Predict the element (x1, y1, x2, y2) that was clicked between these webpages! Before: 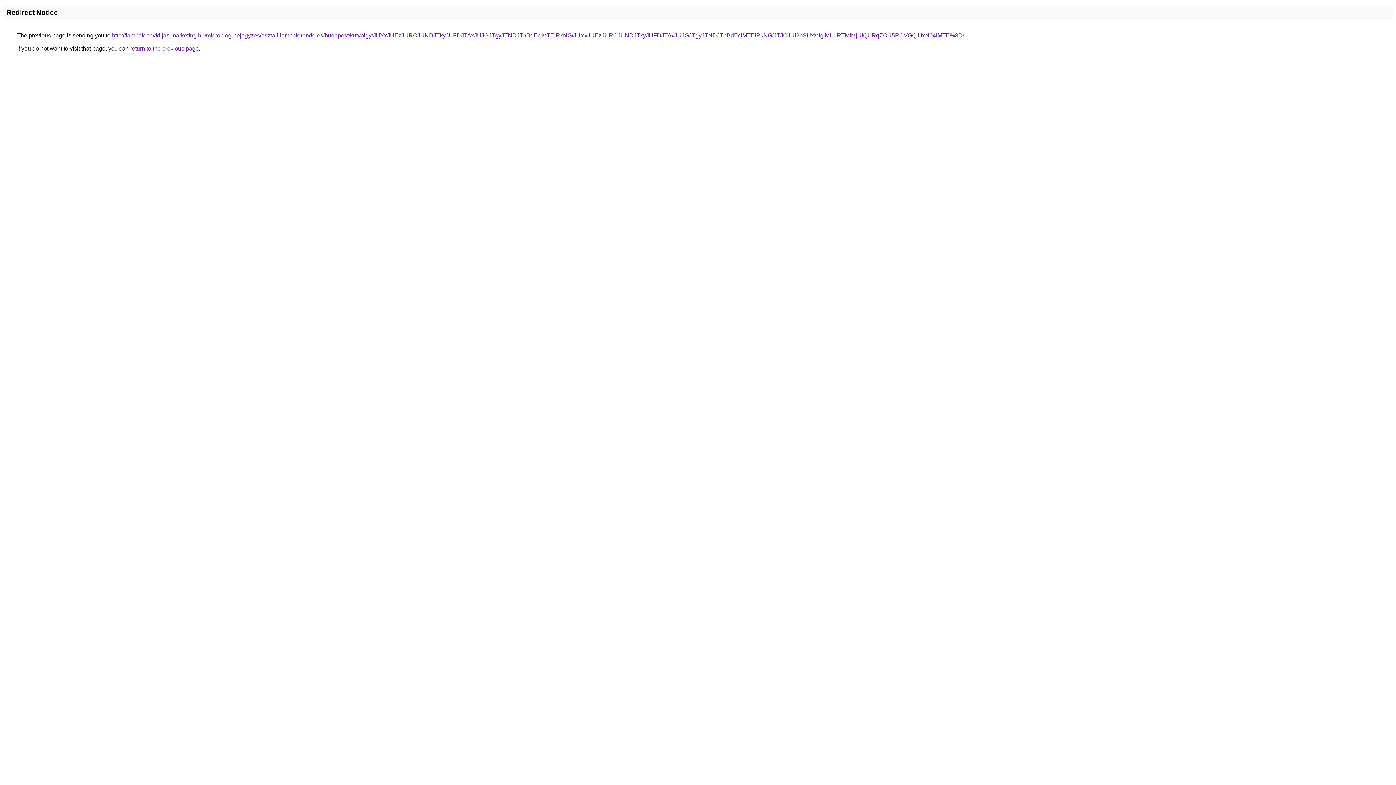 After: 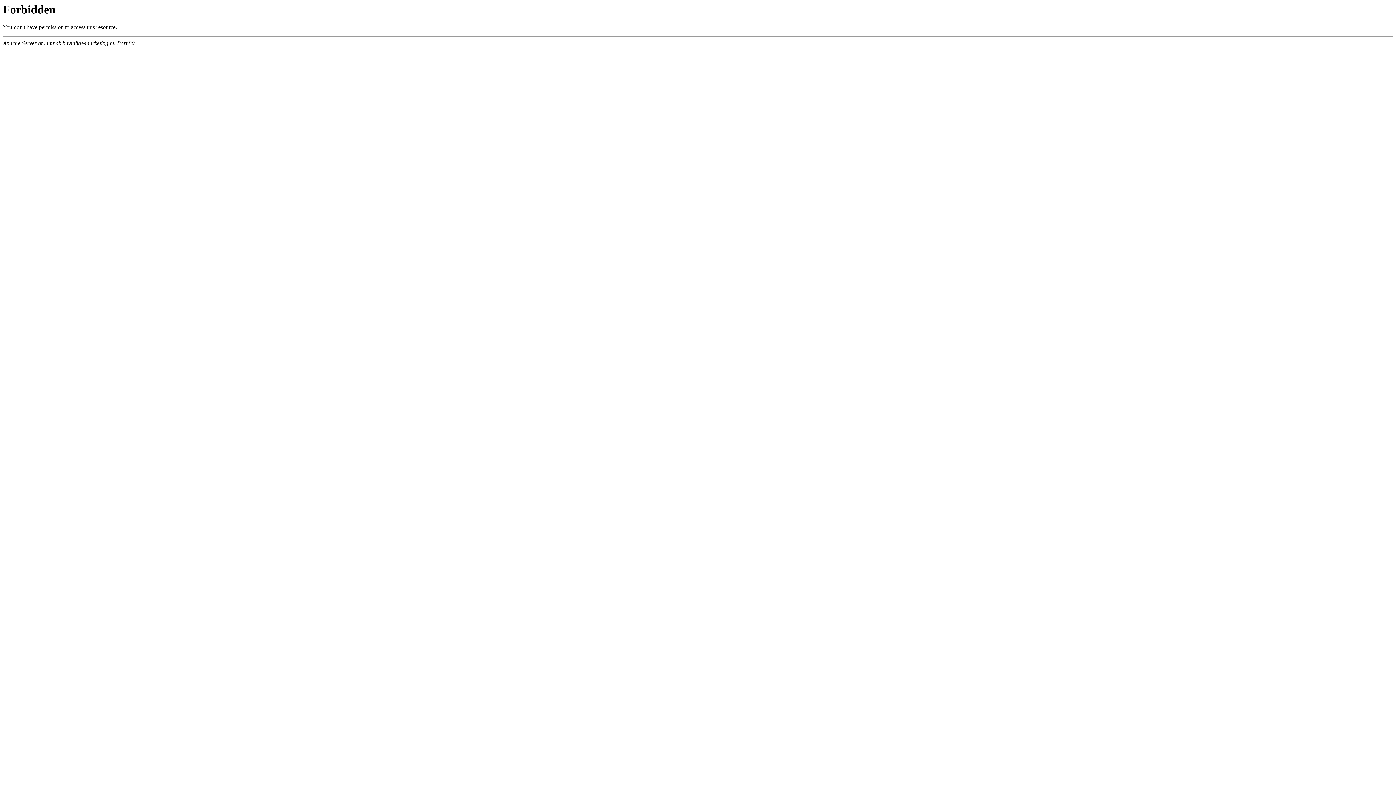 Action: bbox: (112, 32, 964, 38) label: http://lampak.havidijas-marketing.hu/microblog-bejegyzes/asztali-lampak-rendeles/budapest/kutvolgy/JUYxJUEzJURCJUNDJTkyJUFDJTAxJUJGJTgyJTNDJThBdEclMTElRkNG/JUYxJUEzJURCJUNDJTkyJUFDJTAxJUJGJTgyJTNDJThBdEclMTElRkNG/JTJCJUI2bSUxMlglMUIlRTMlMjUlQURqZCU5RCVGQiUxN04lMTE%3D/